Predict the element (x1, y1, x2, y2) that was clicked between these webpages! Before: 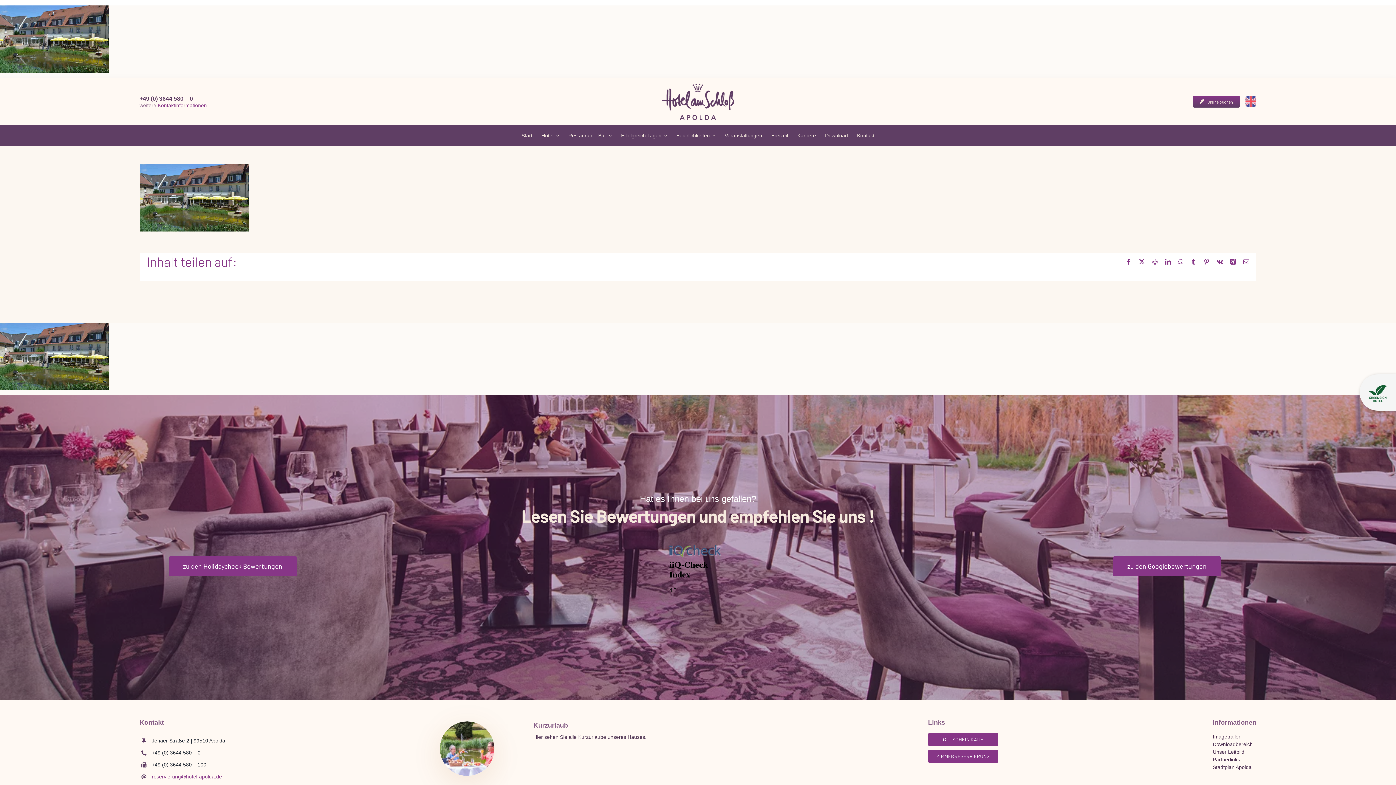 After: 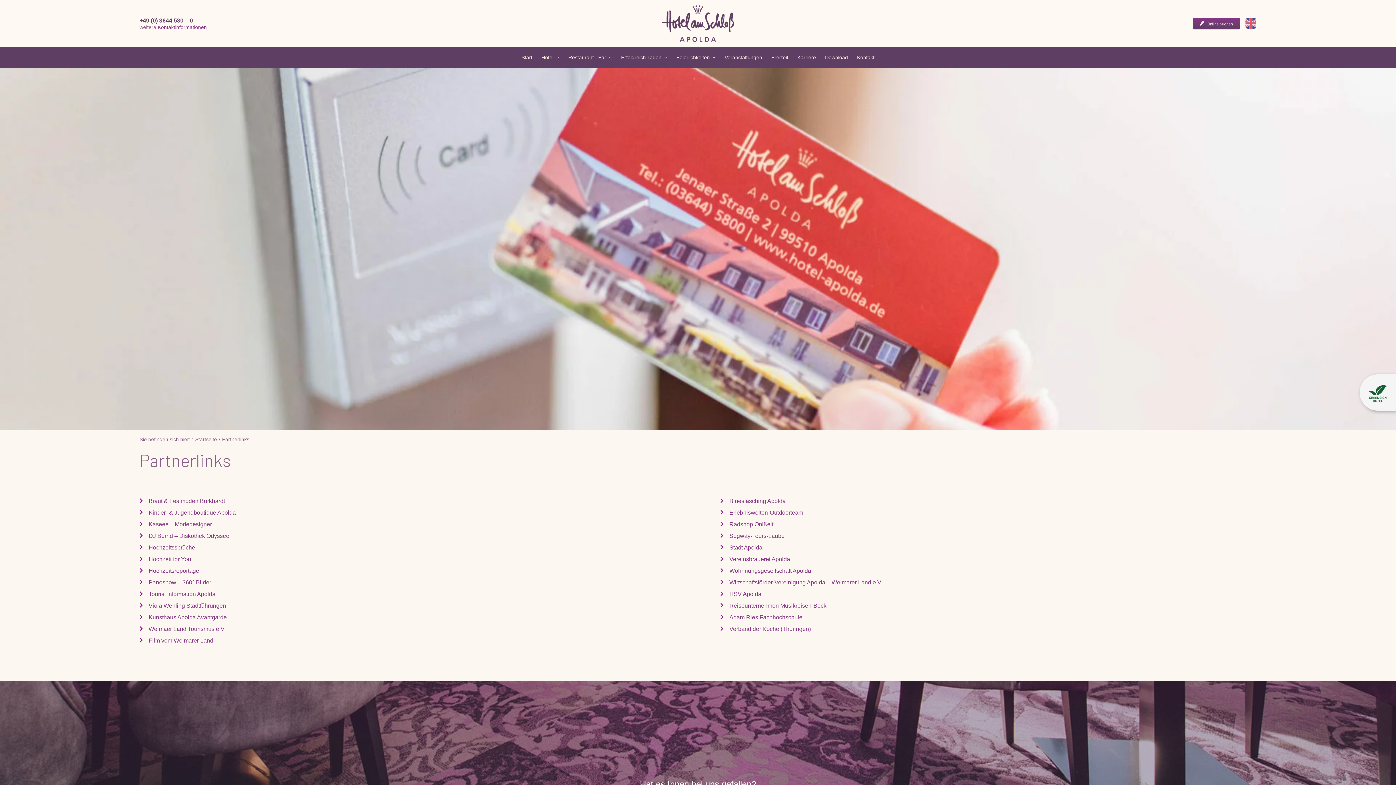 Action: label: Partnerlinks bbox: (1213, 756, 1256, 764)